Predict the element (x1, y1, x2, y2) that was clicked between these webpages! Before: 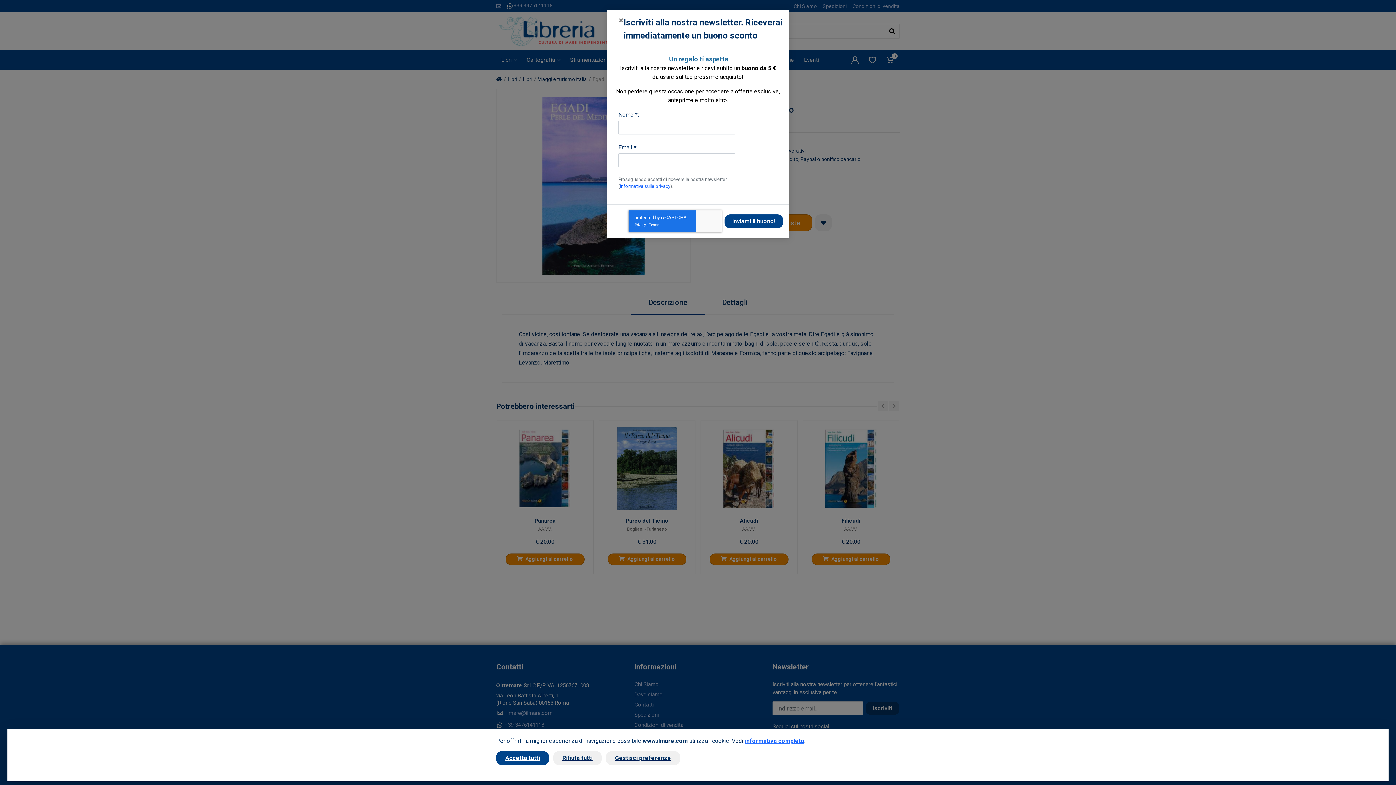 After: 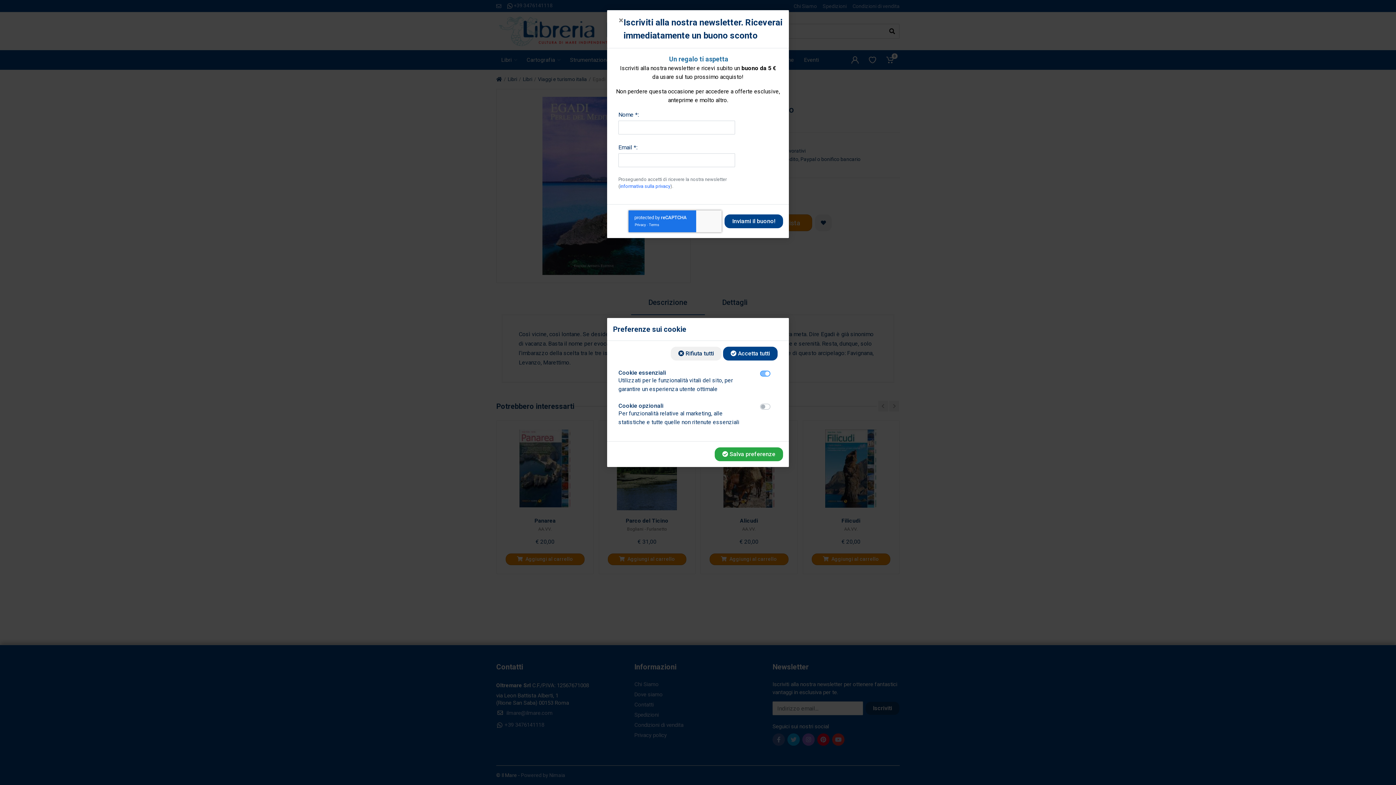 Action: label: Gestisci preferenze bbox: (606, 751, 680, 765)